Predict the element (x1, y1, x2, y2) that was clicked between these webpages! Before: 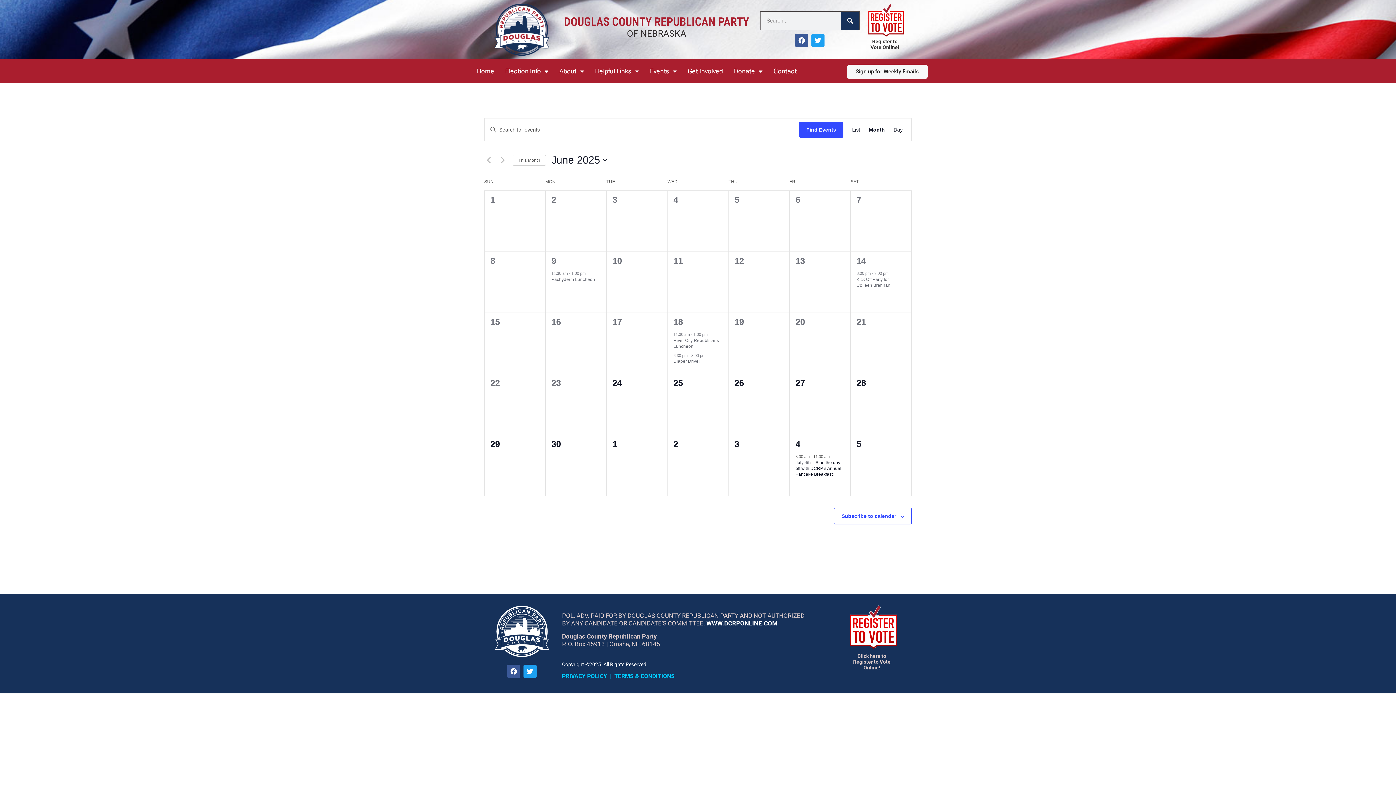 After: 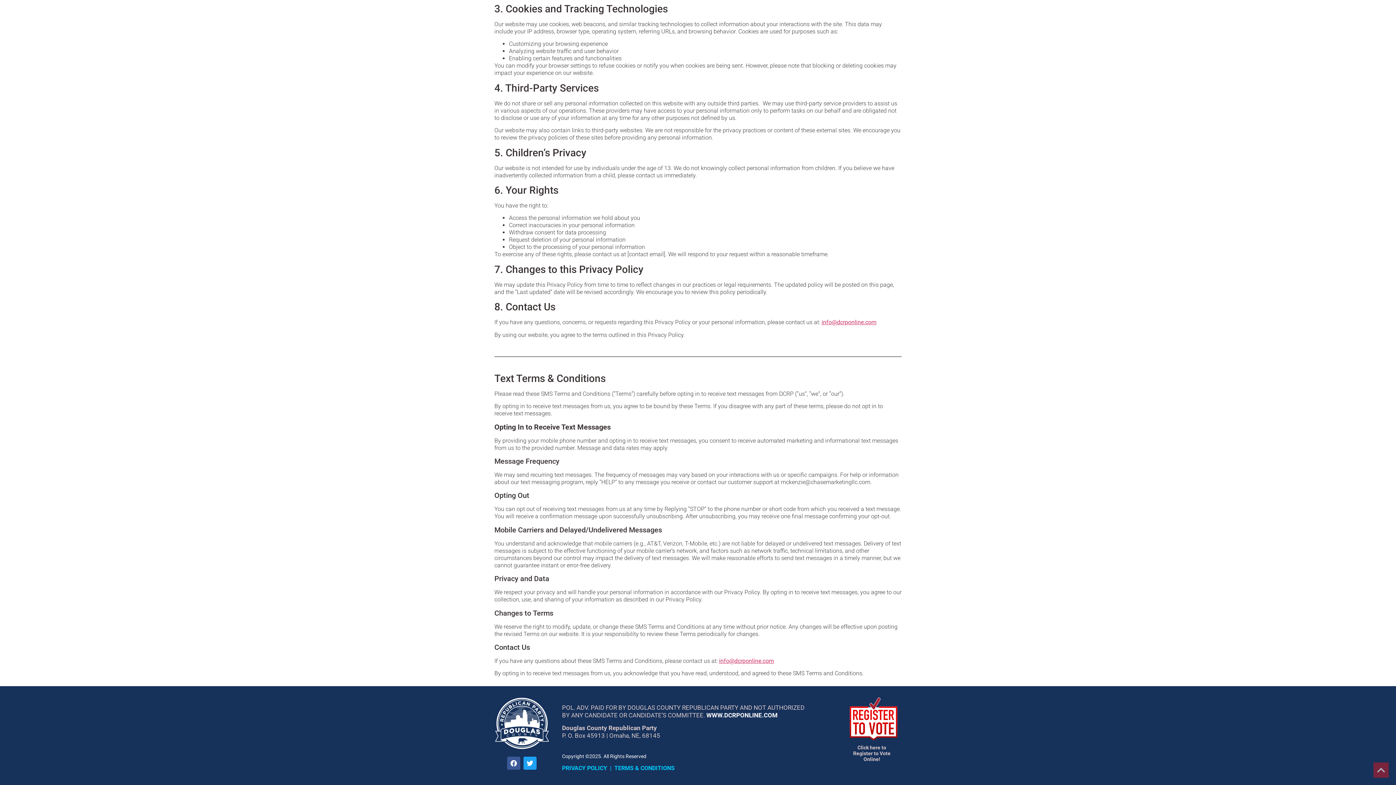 Action: bbox: (614, 673, 674, 680) label: TERMS & CONDITIONS